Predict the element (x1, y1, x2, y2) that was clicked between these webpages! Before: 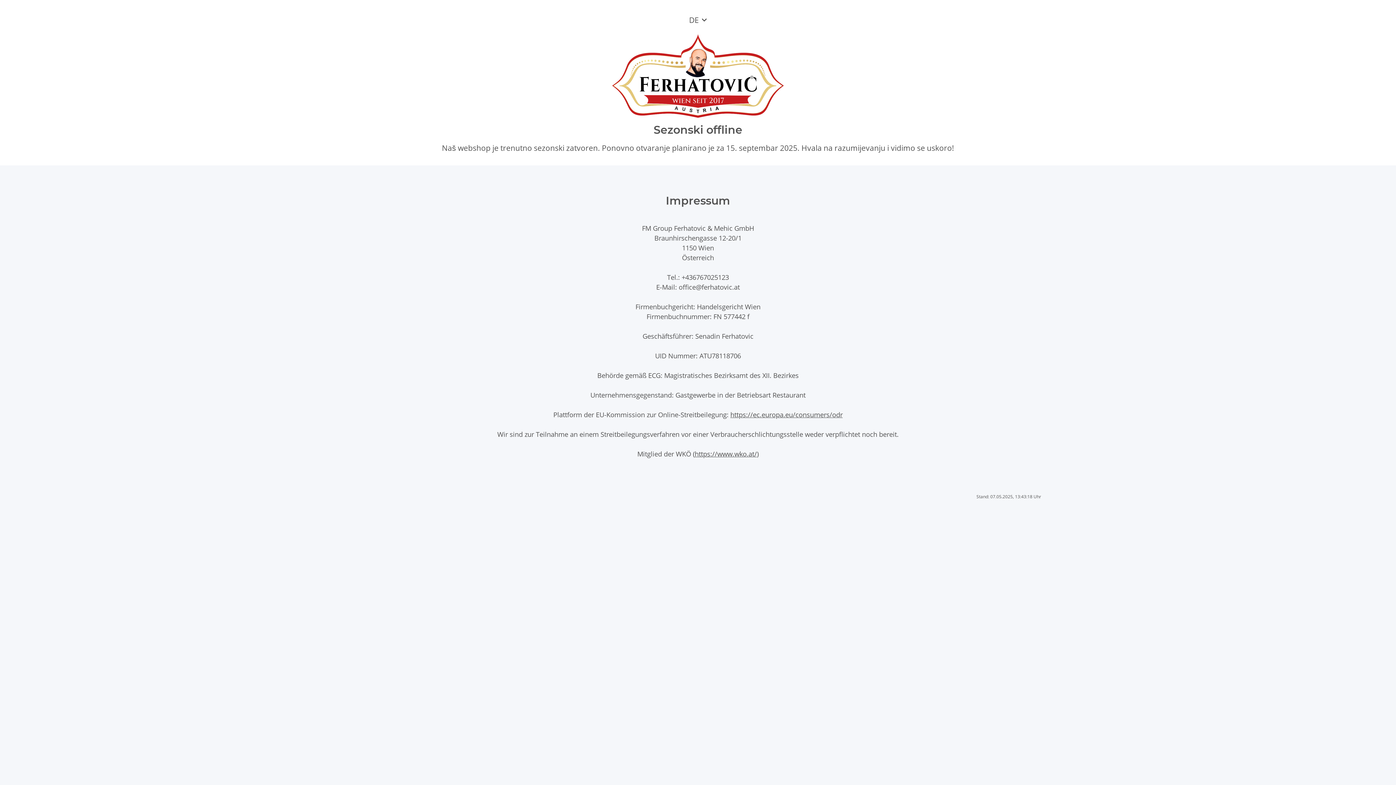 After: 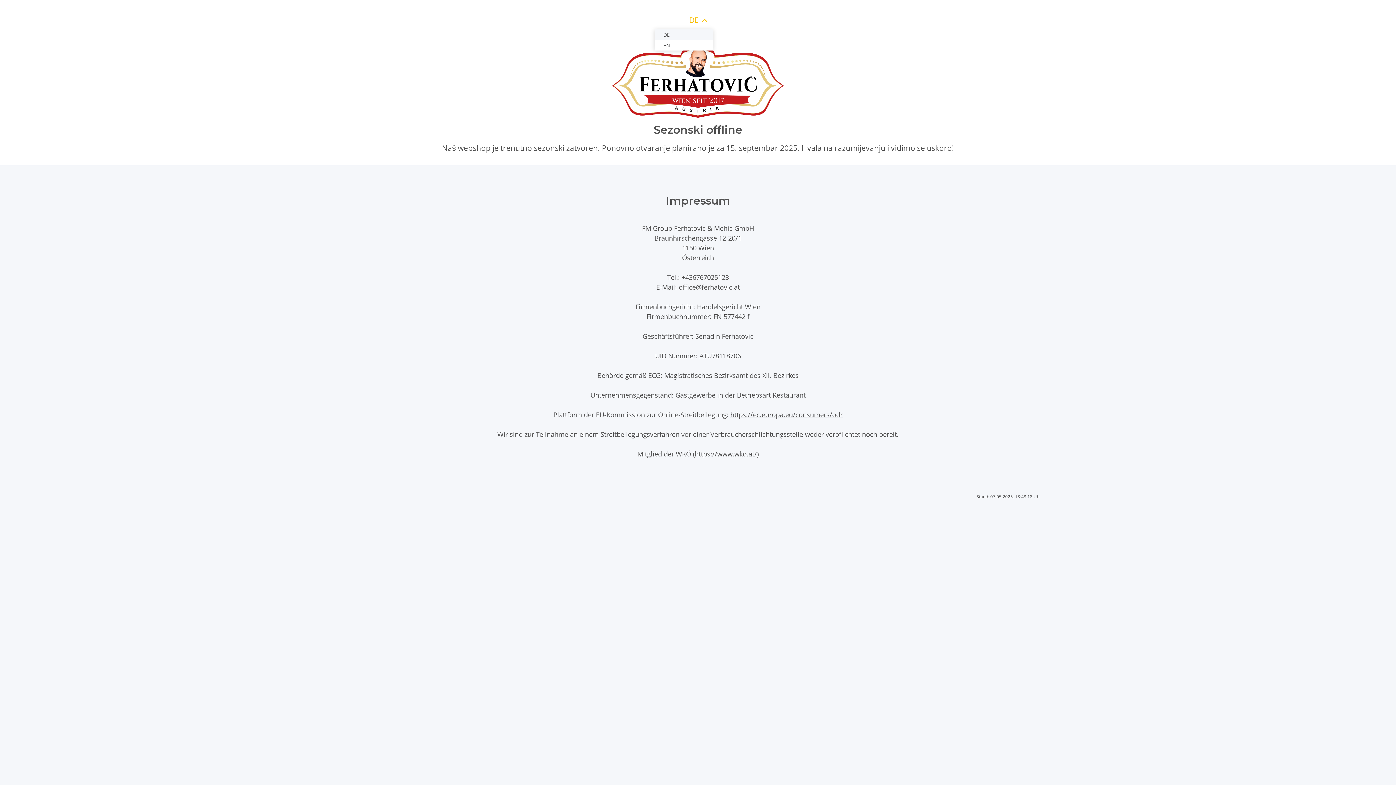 Action: bbox: (683, 11, 712, 28) label: DE